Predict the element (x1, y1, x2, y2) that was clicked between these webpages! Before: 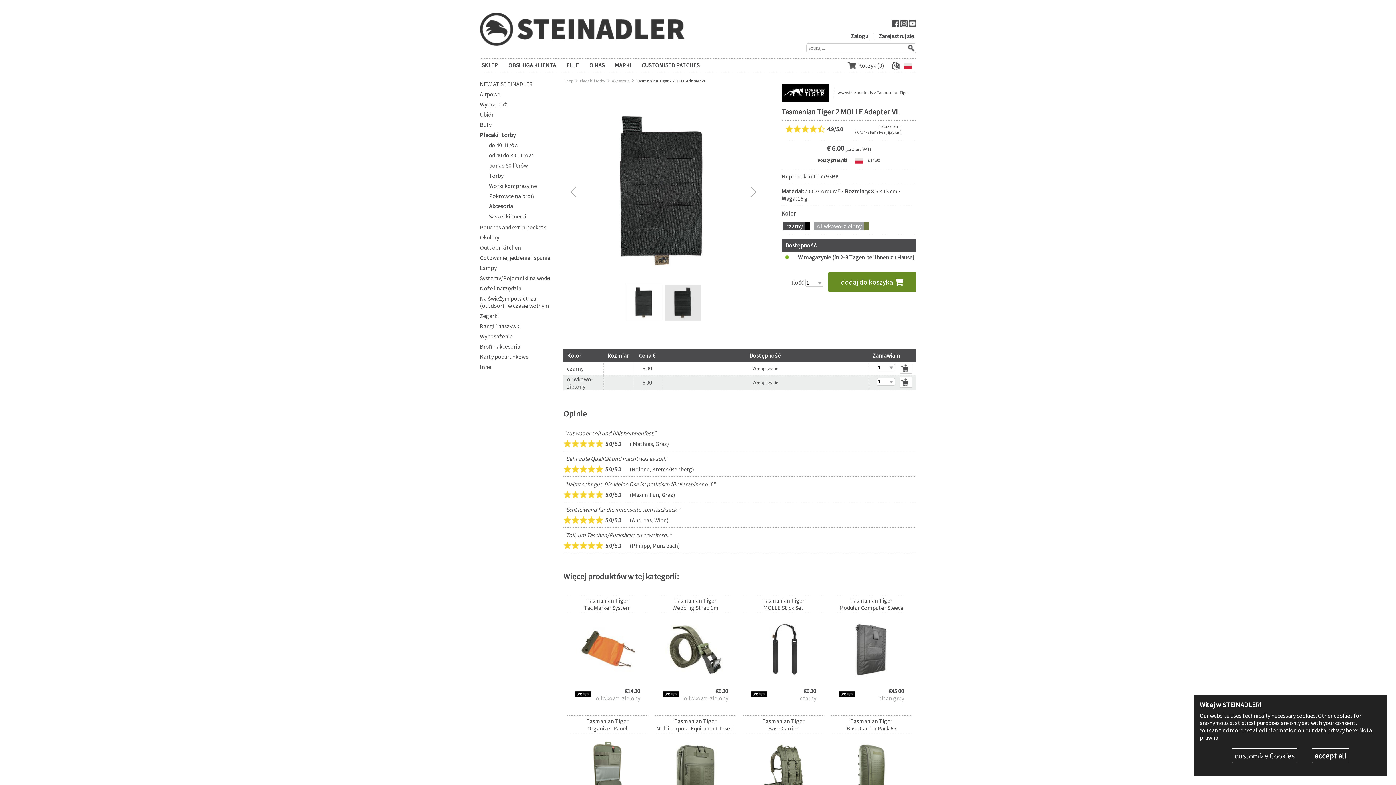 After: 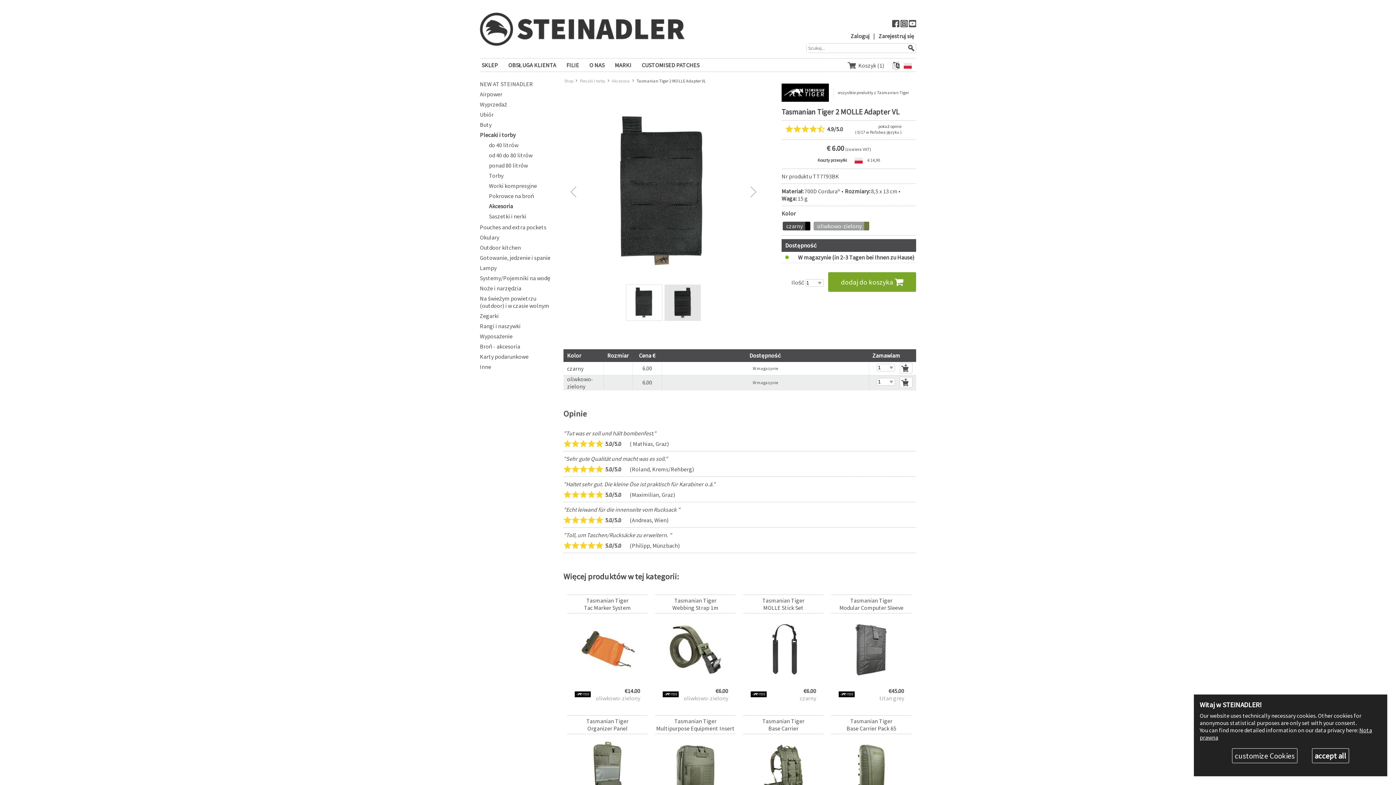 Action: label: dodaj do koszyka  bbox: (828, 272, 916, 291)